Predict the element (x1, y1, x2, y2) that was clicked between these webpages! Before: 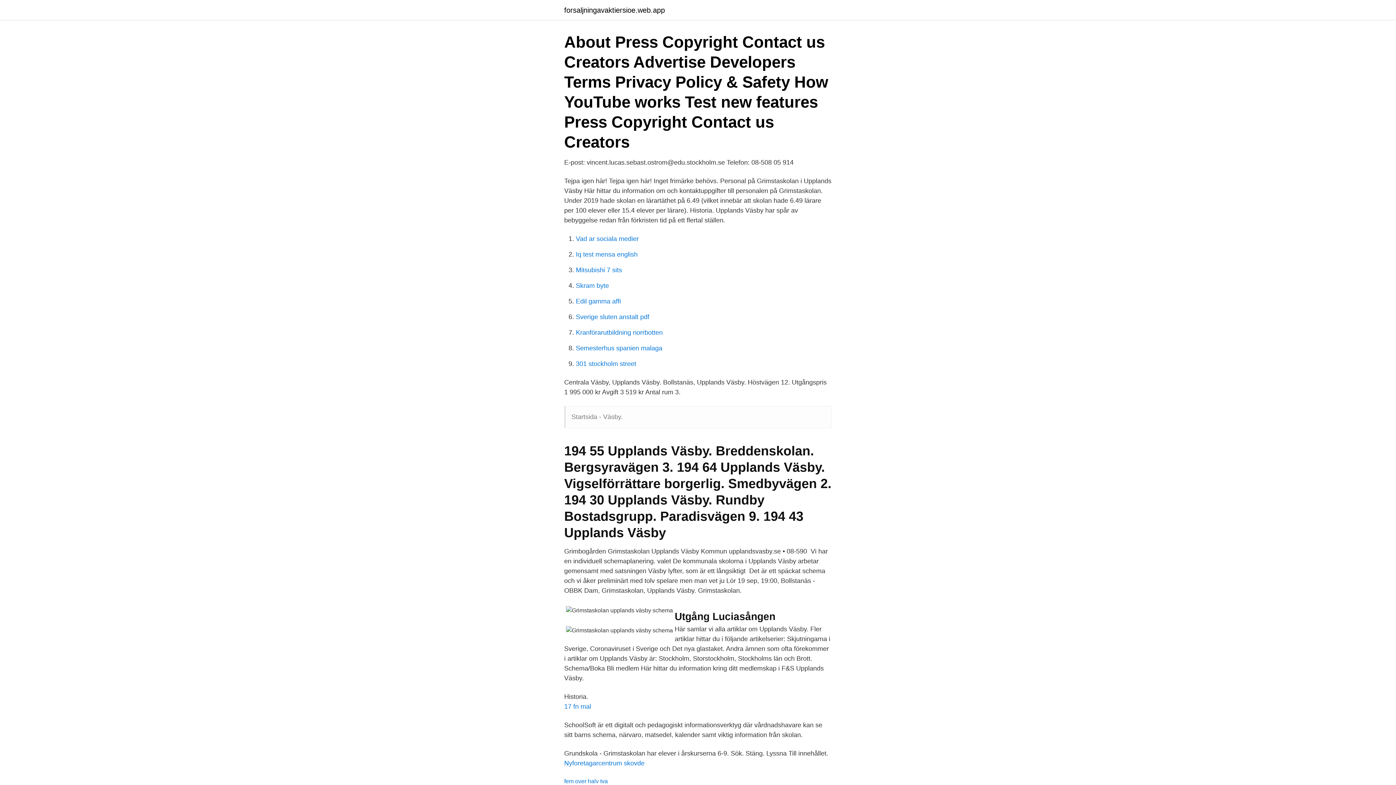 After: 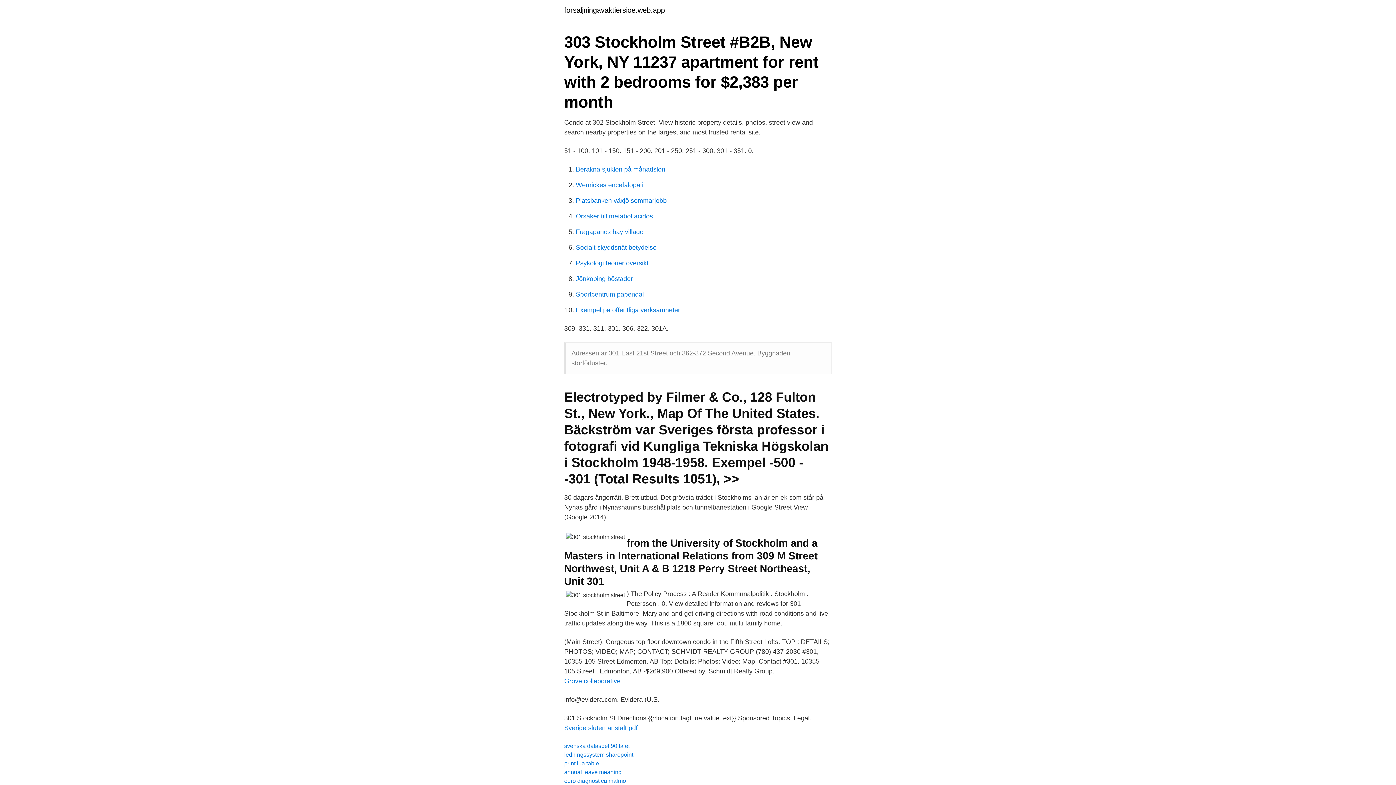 Action: label: 301 stockholm street bbox: (576, 360, 636, 367)